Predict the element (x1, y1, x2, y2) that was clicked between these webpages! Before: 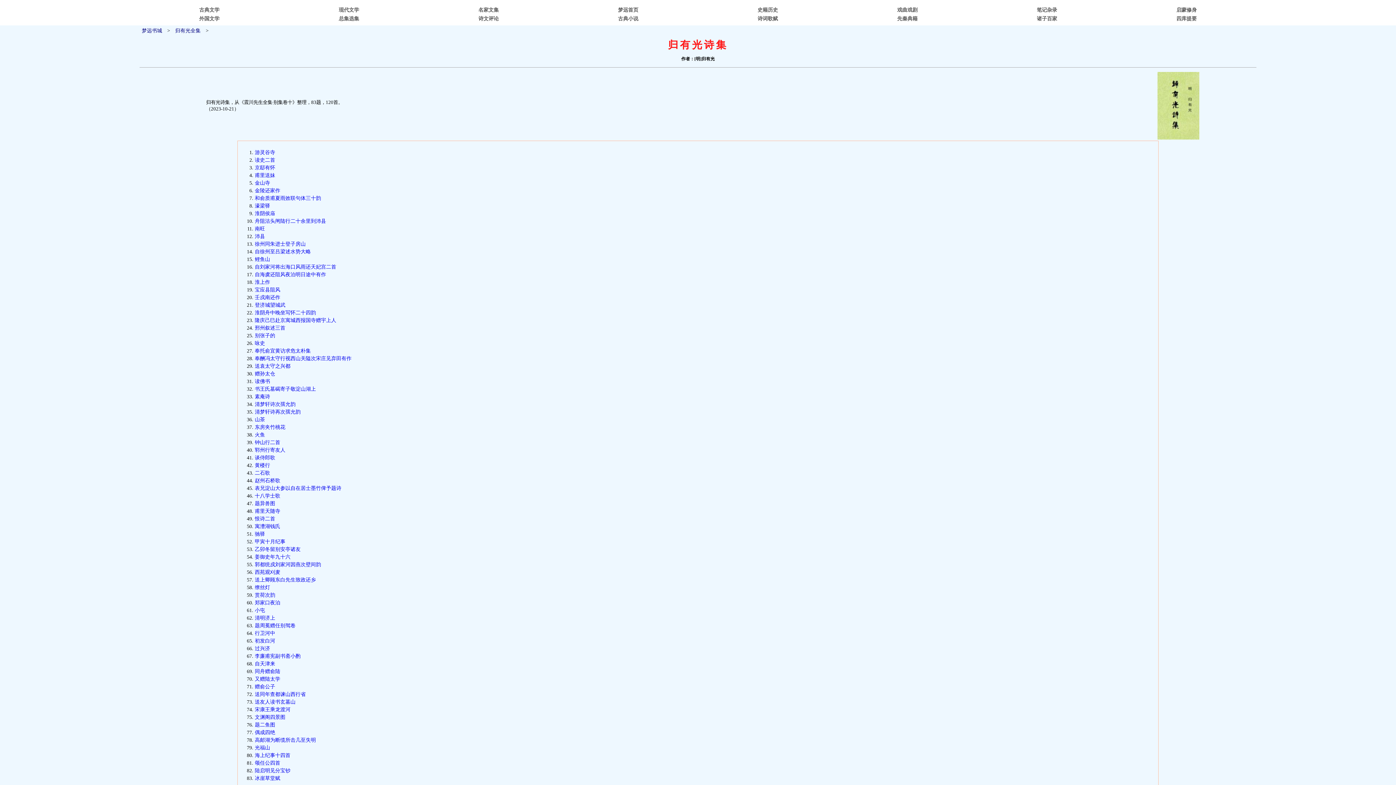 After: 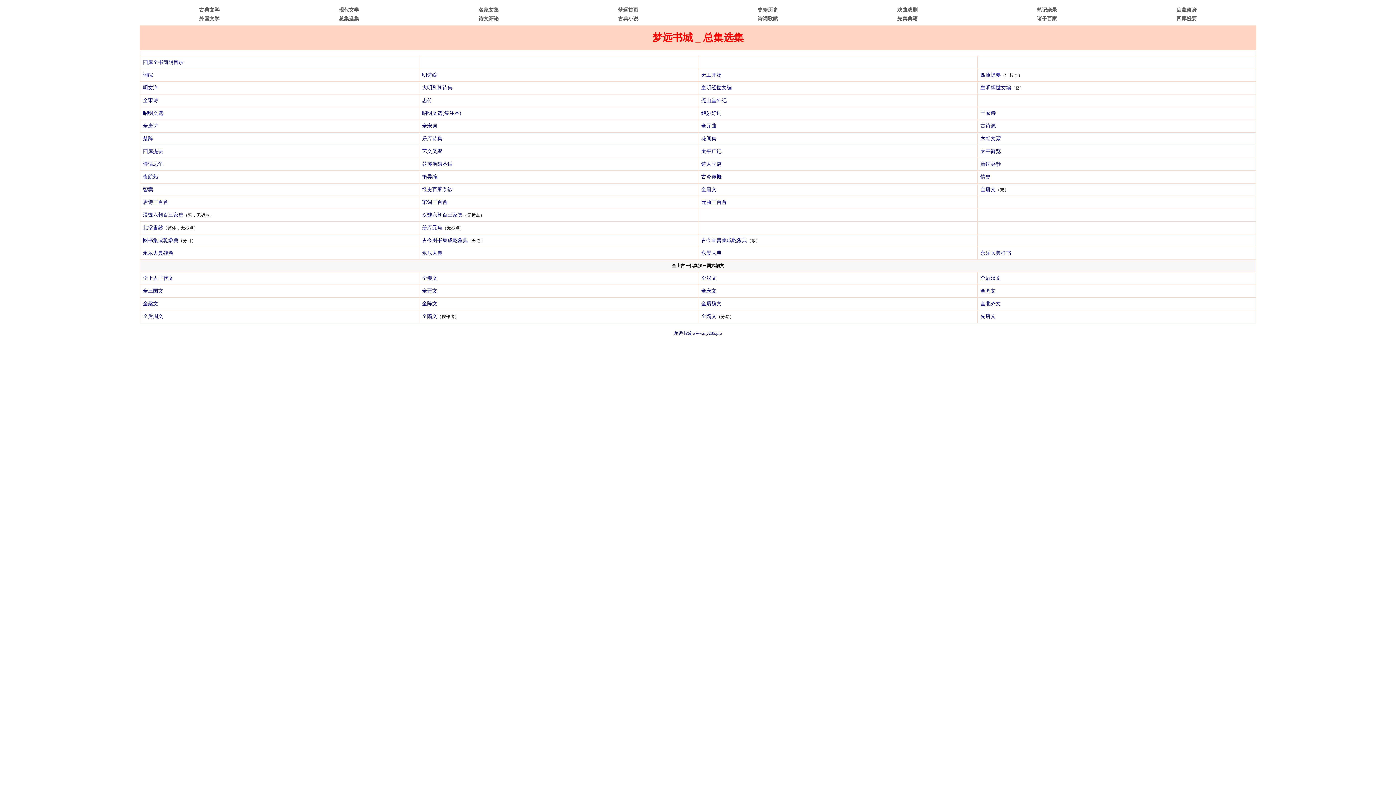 Action: bbox: (338, 16, 359, 21) label: 总集选集